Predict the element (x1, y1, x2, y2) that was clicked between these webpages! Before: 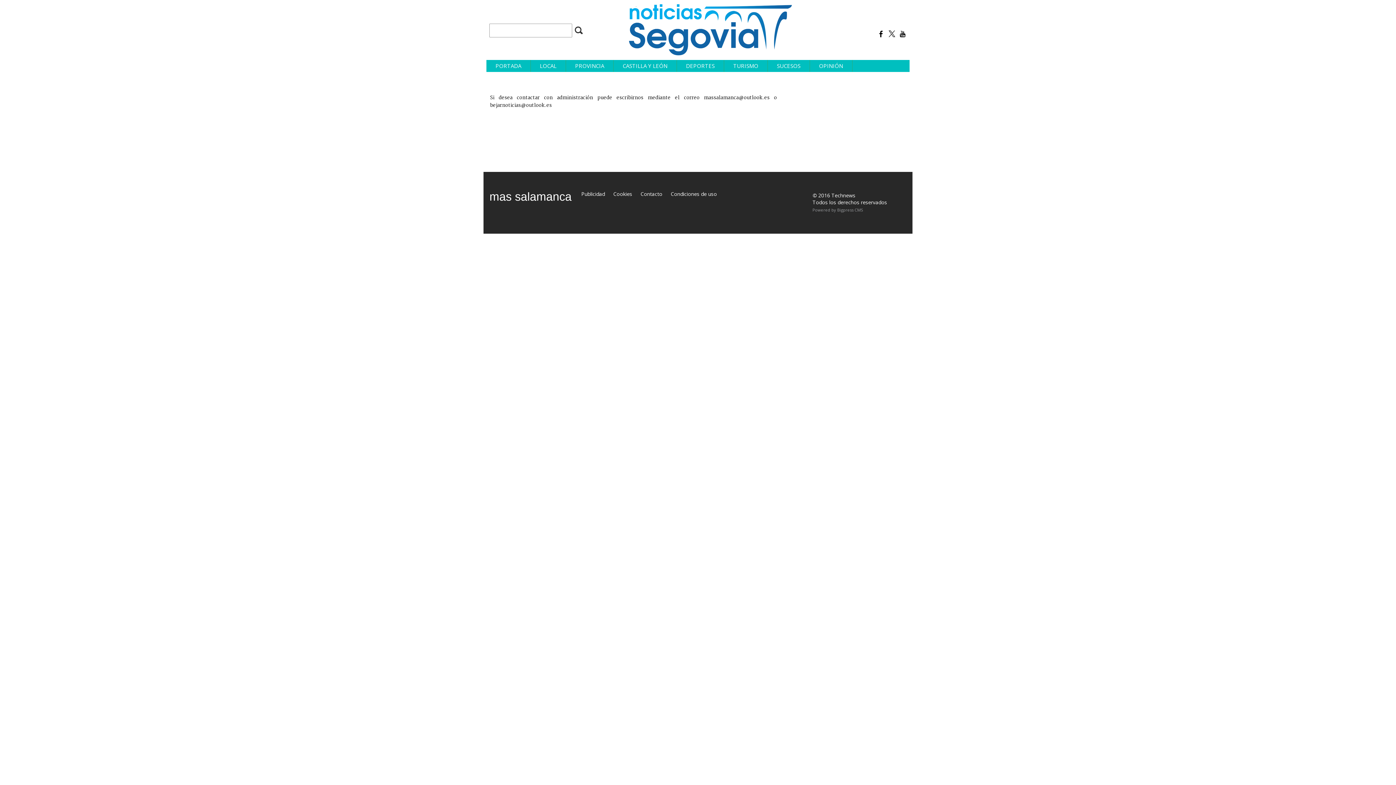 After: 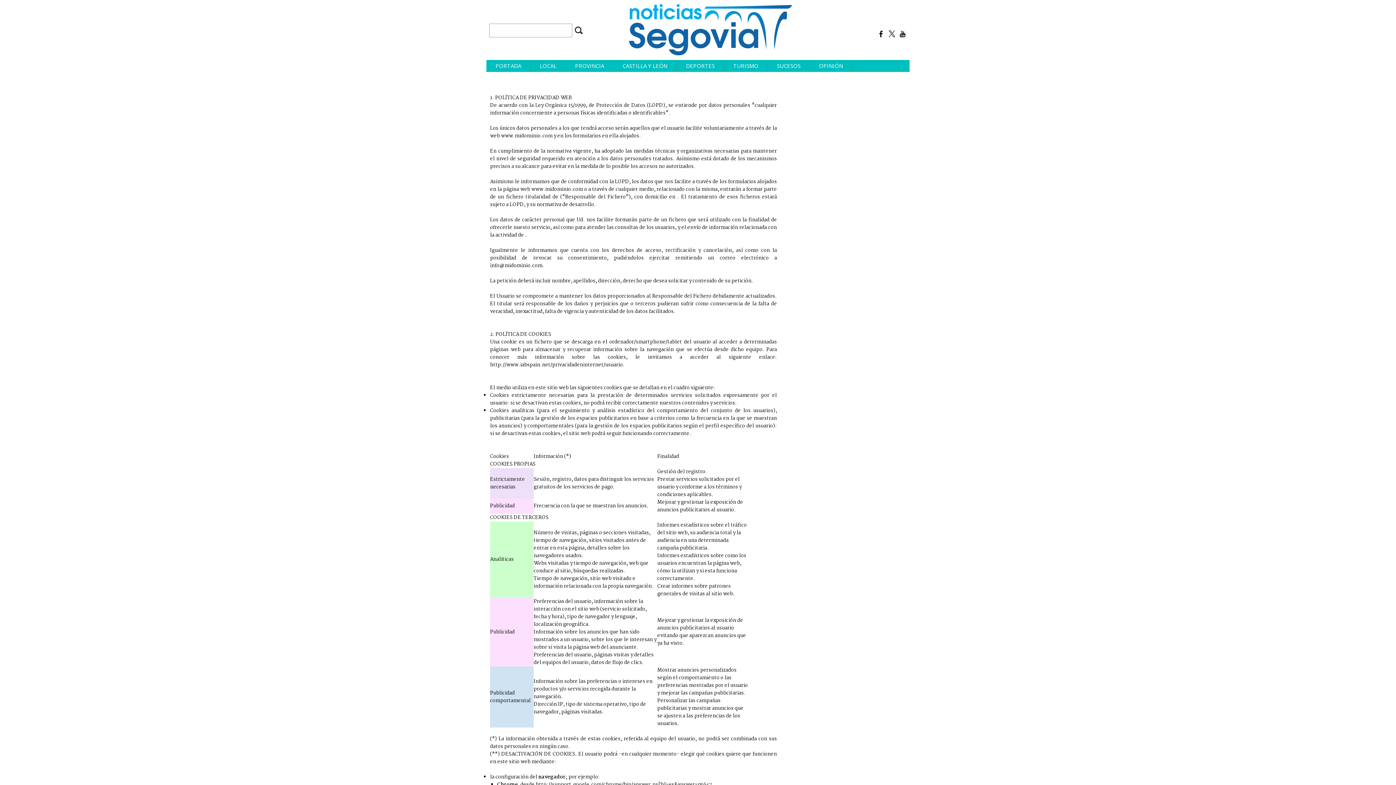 Action: label: Cookies bbox: (613, 191, 637, 197)